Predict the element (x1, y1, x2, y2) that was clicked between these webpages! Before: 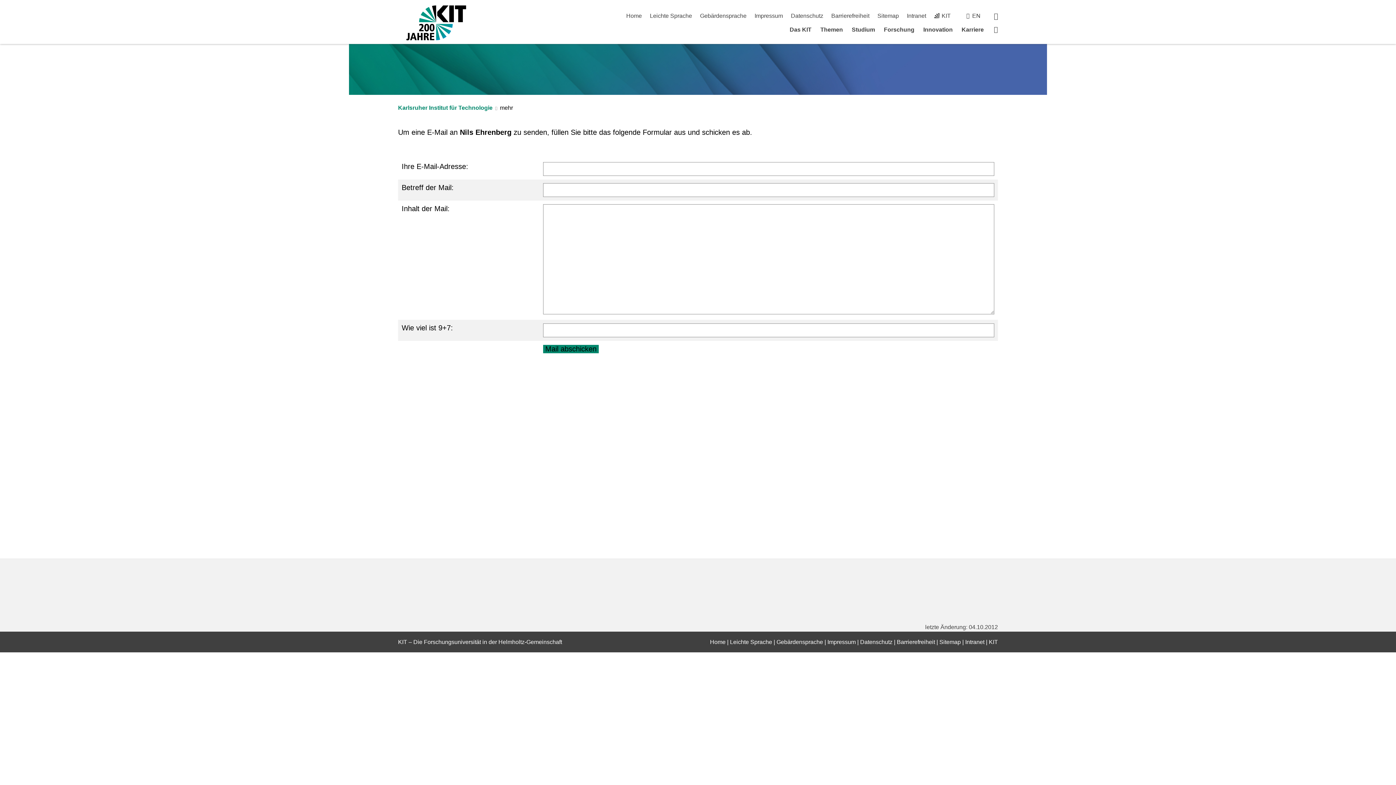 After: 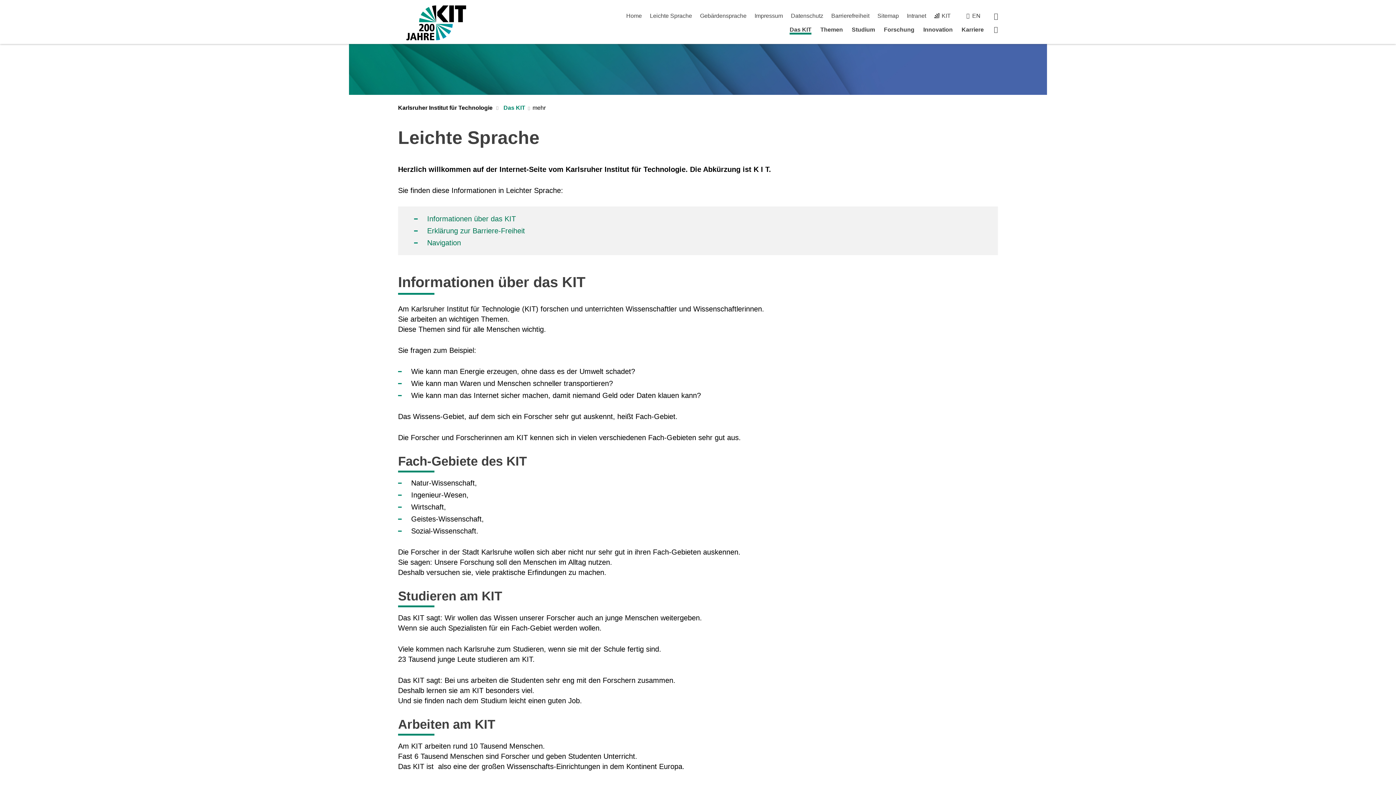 Action: bbox: (730, 639, 772, 645) label: Leichte Sprache